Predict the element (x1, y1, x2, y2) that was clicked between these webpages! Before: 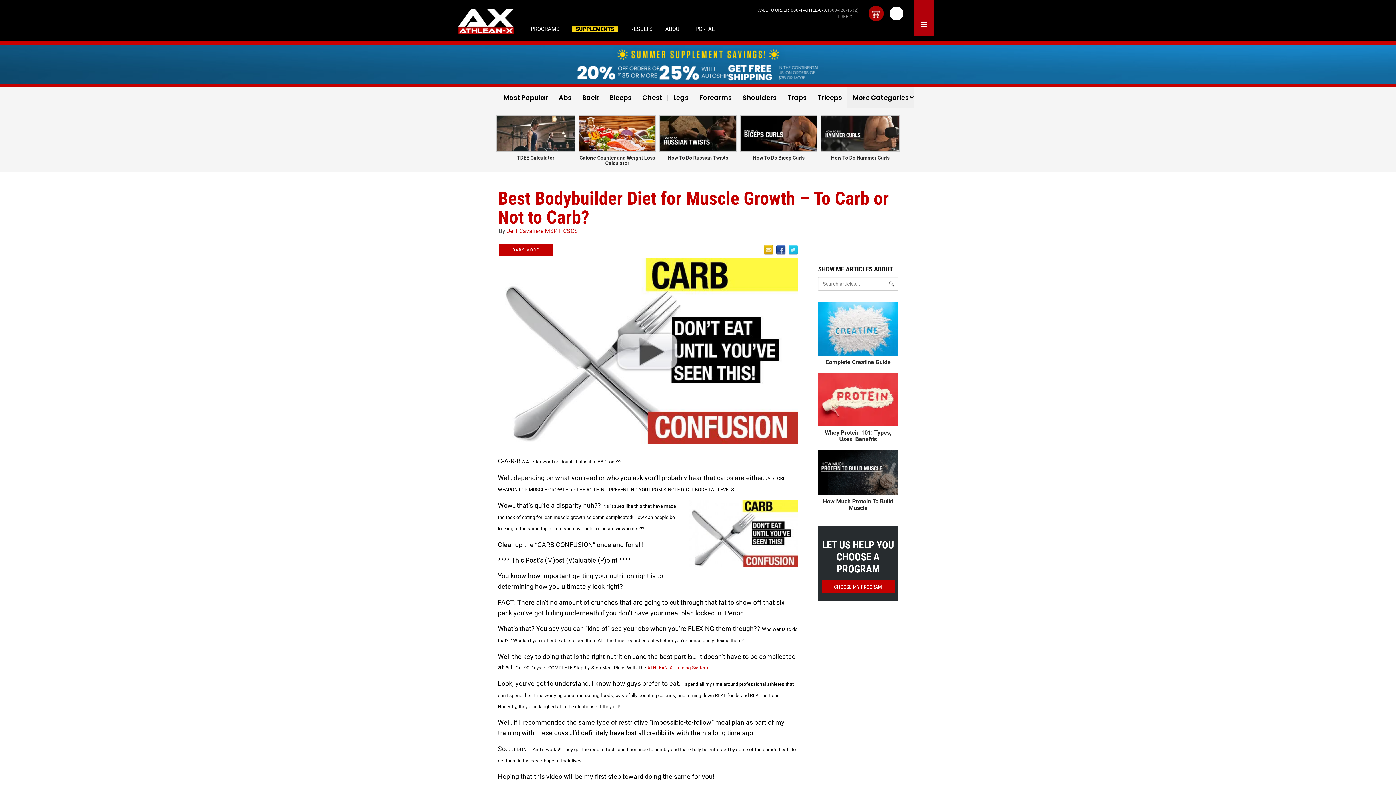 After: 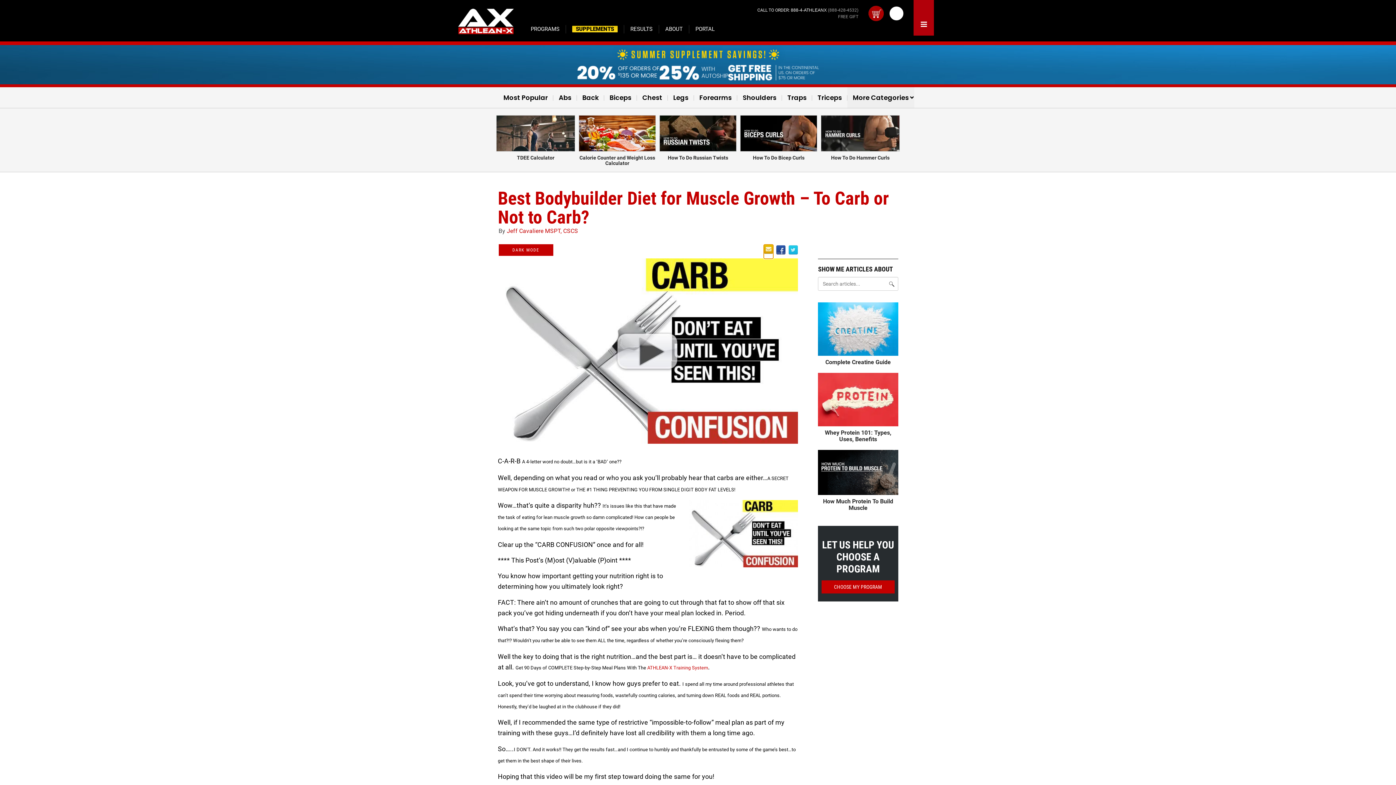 Action: label: Share via email bbox: (764, 245, 773, 255)